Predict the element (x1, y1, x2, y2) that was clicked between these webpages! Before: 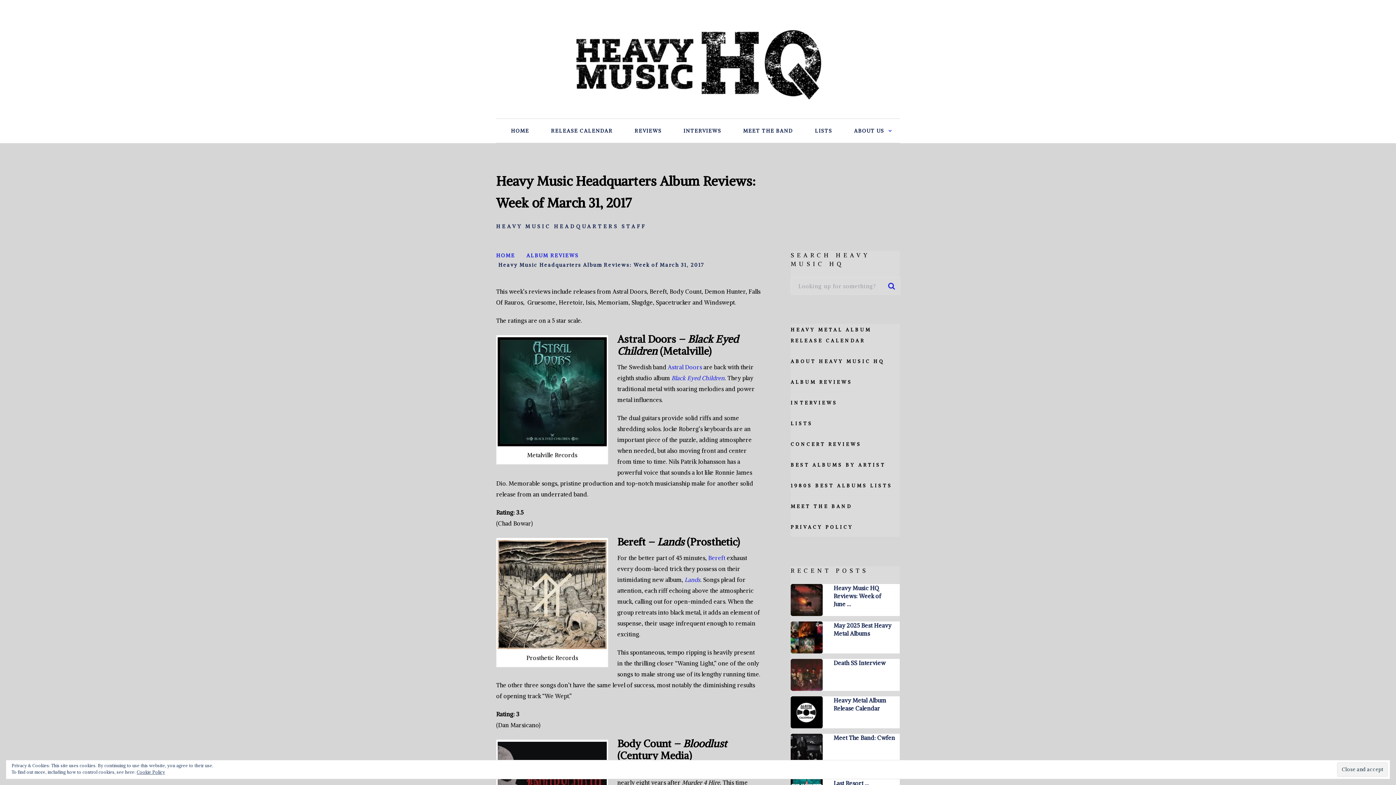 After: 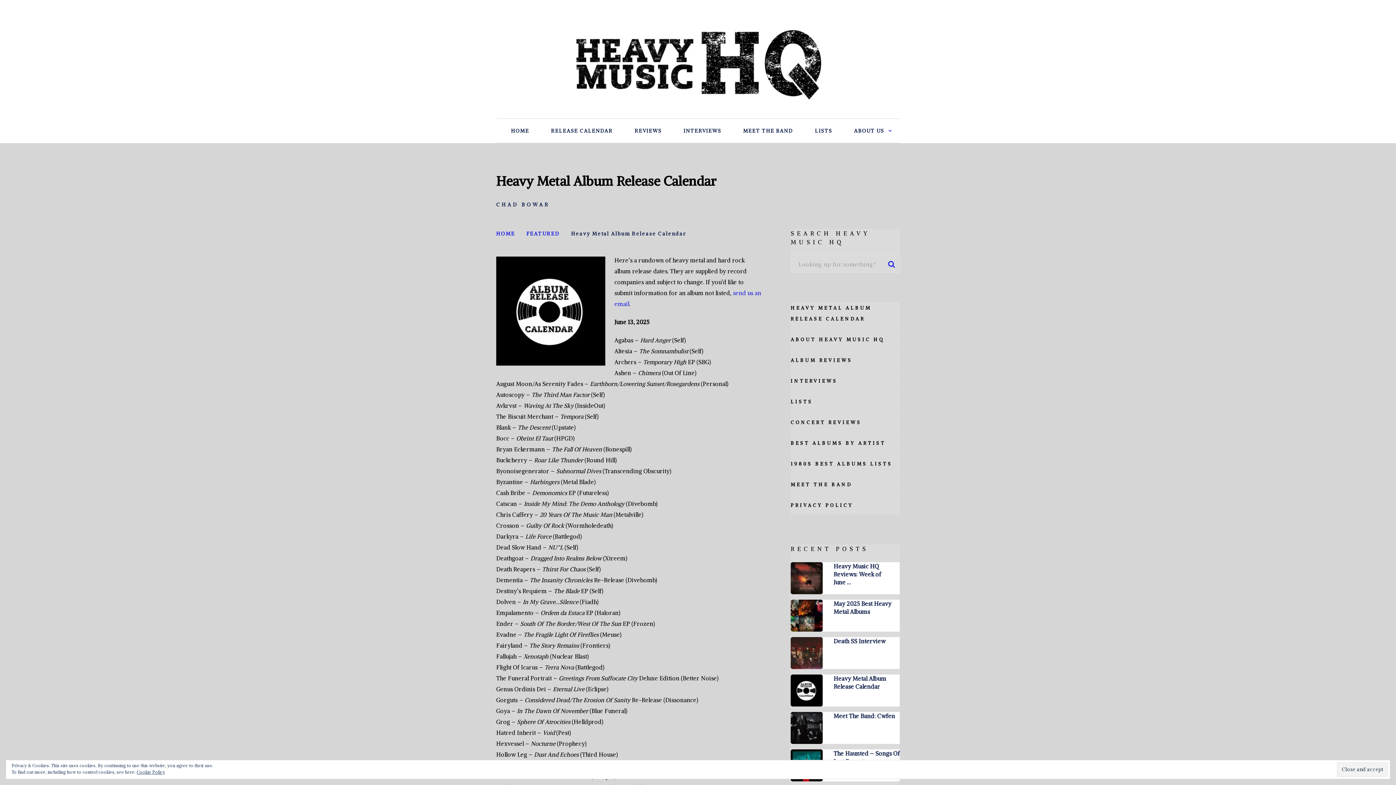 Action: bbox: (551, 118, 613, 142) label: RELEASE CALENDAR